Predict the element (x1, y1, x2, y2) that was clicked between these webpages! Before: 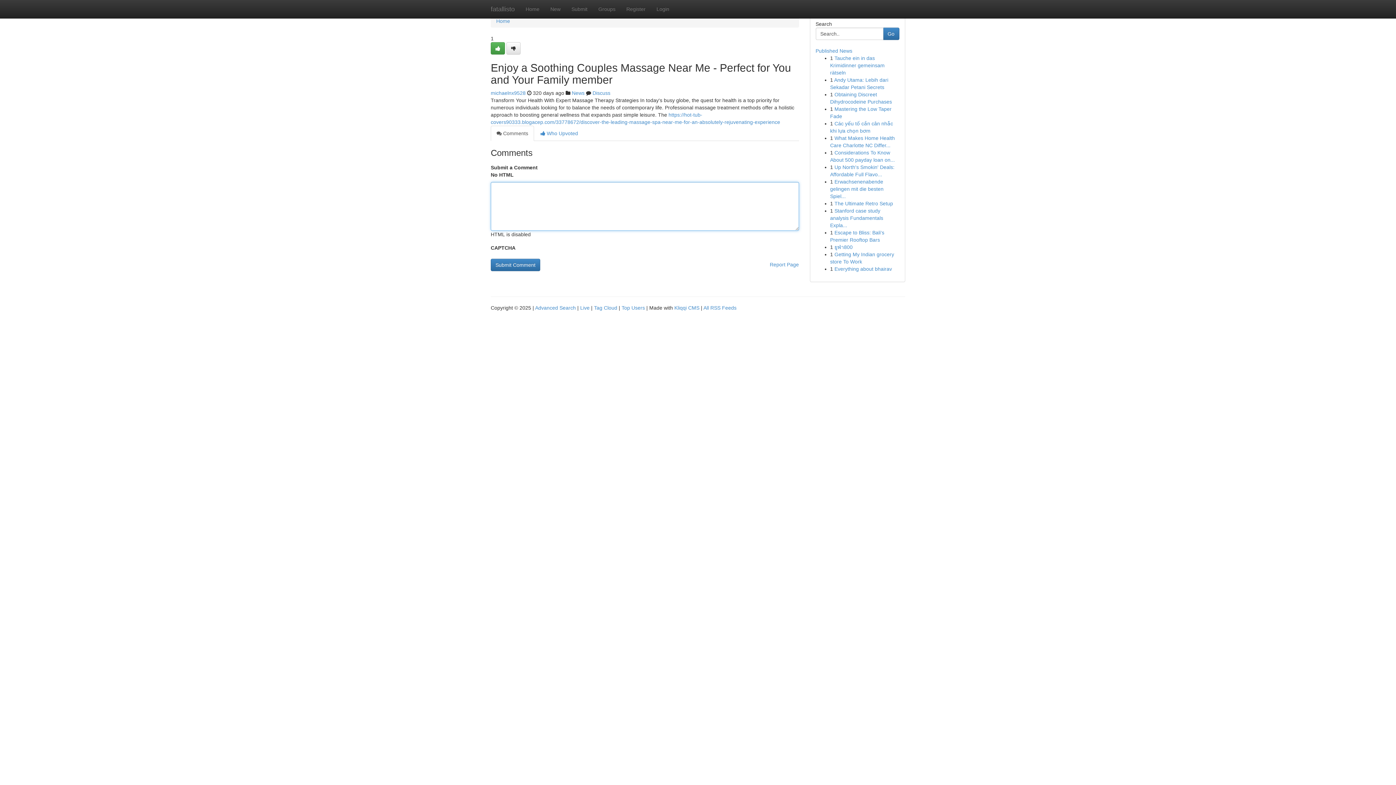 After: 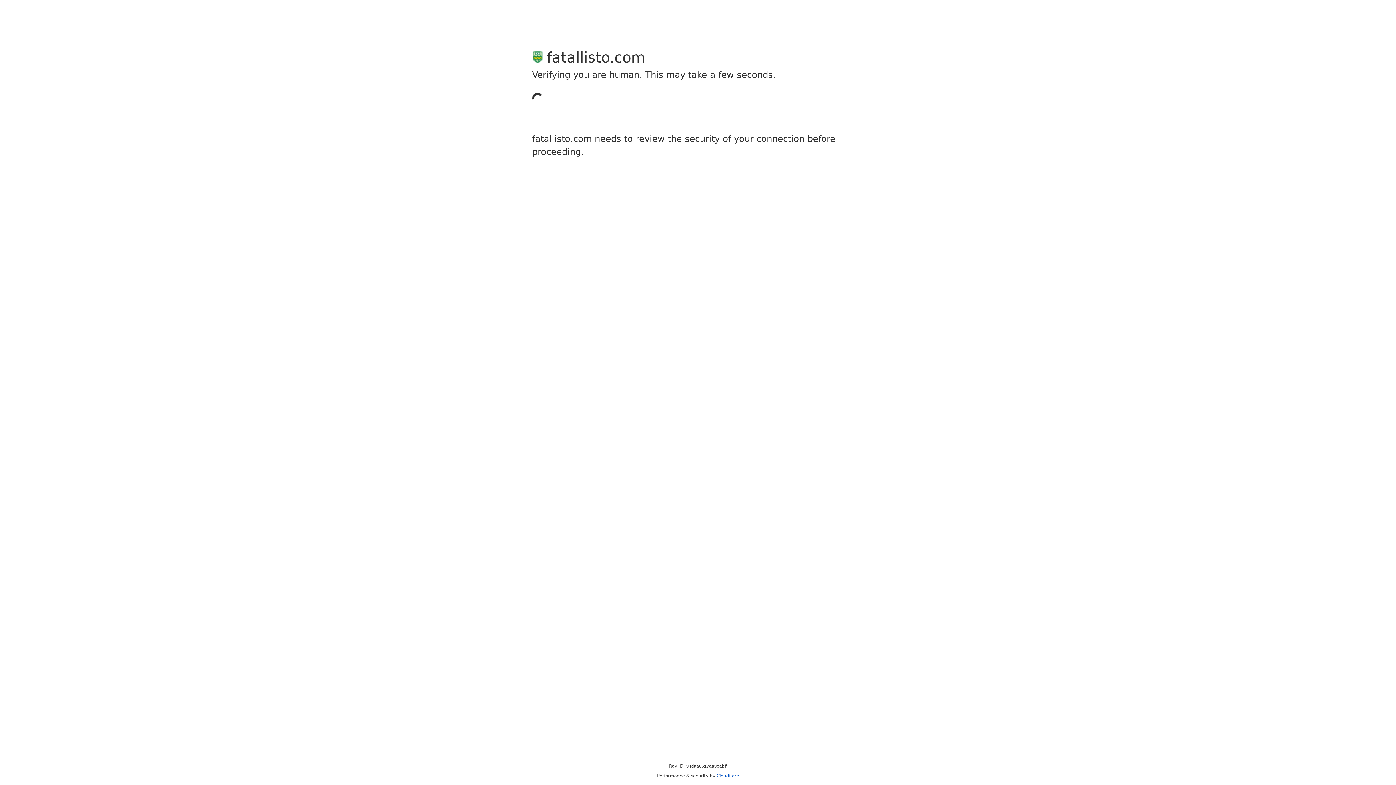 Action: bbox: (621, 0, 651, 18) label: Register